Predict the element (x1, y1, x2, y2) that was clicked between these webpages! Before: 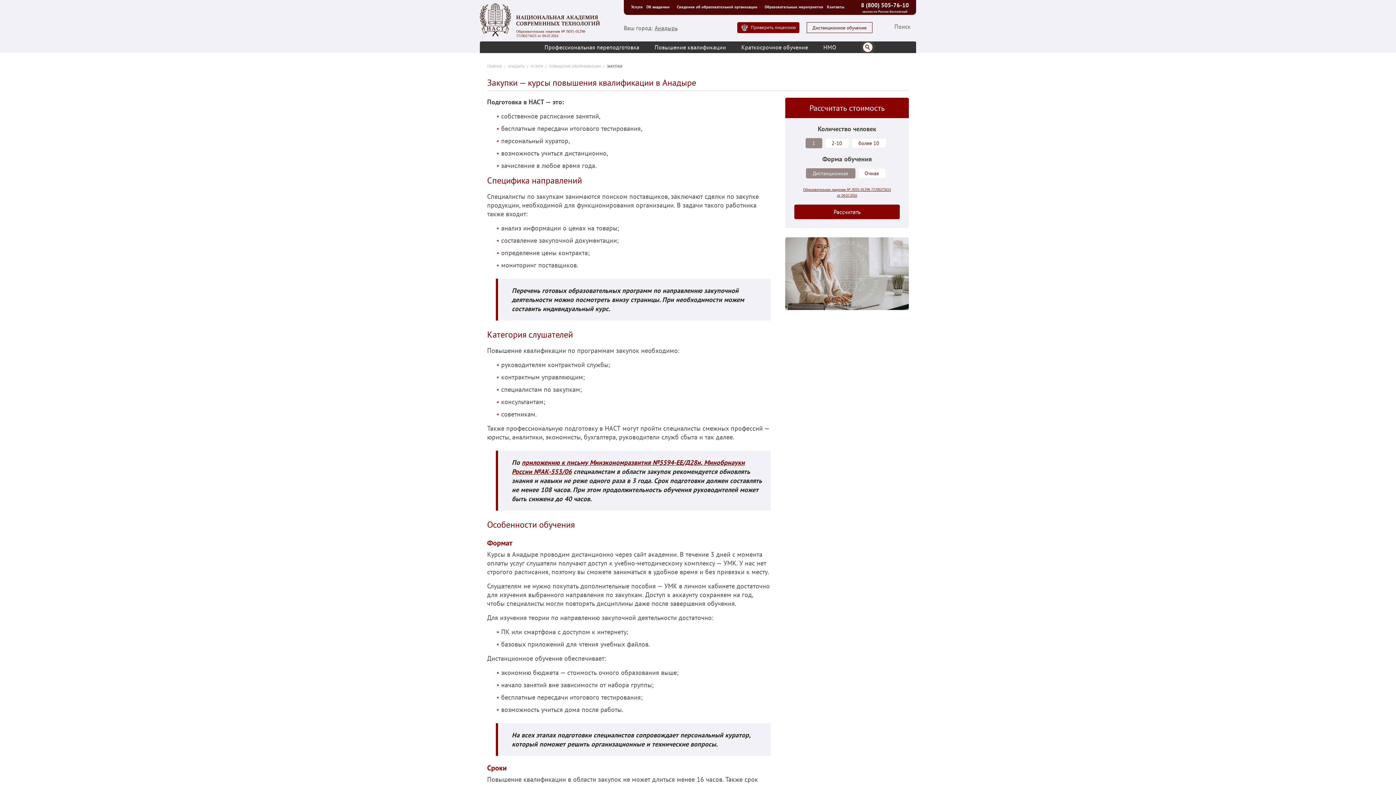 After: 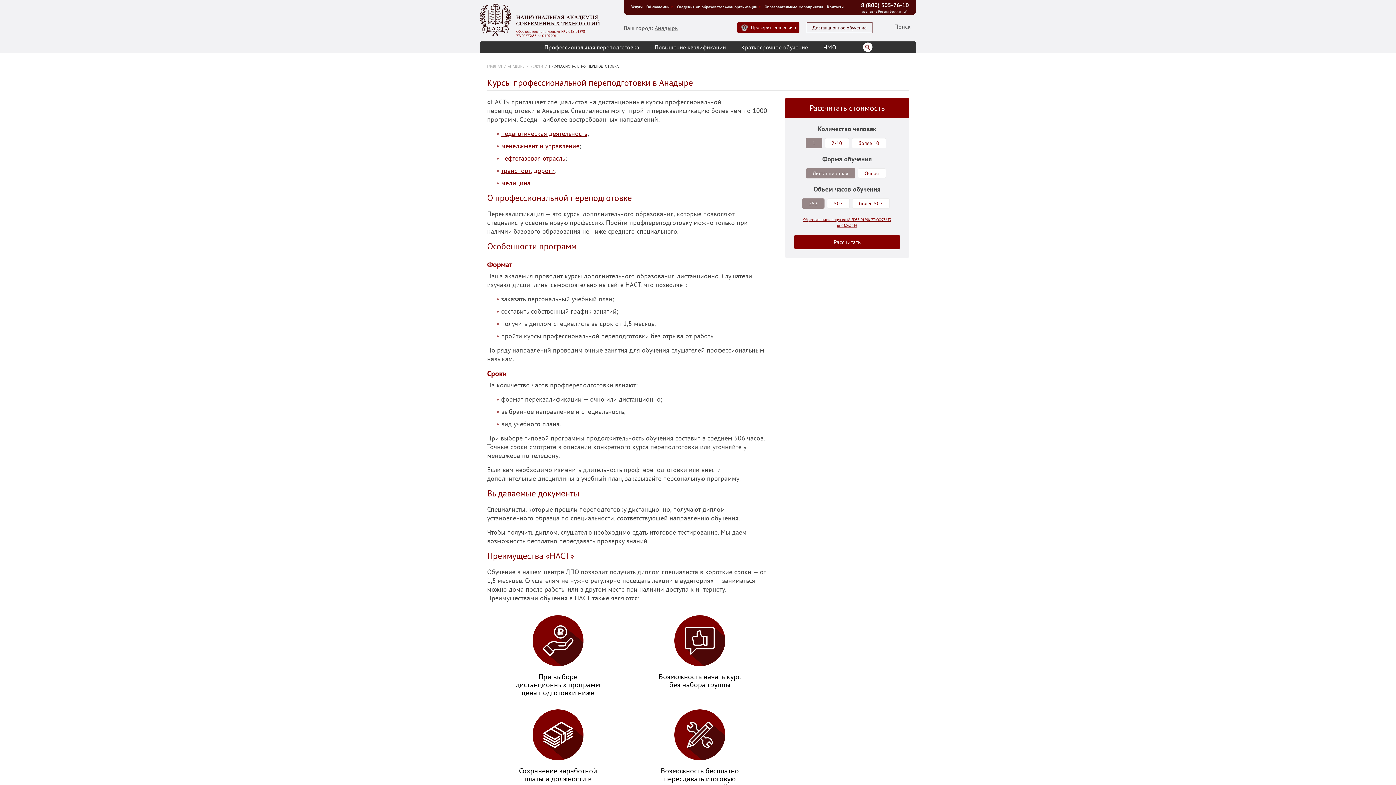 Action: label: Профессиональная переподготовка bbox: (544, 41, 639, 53)